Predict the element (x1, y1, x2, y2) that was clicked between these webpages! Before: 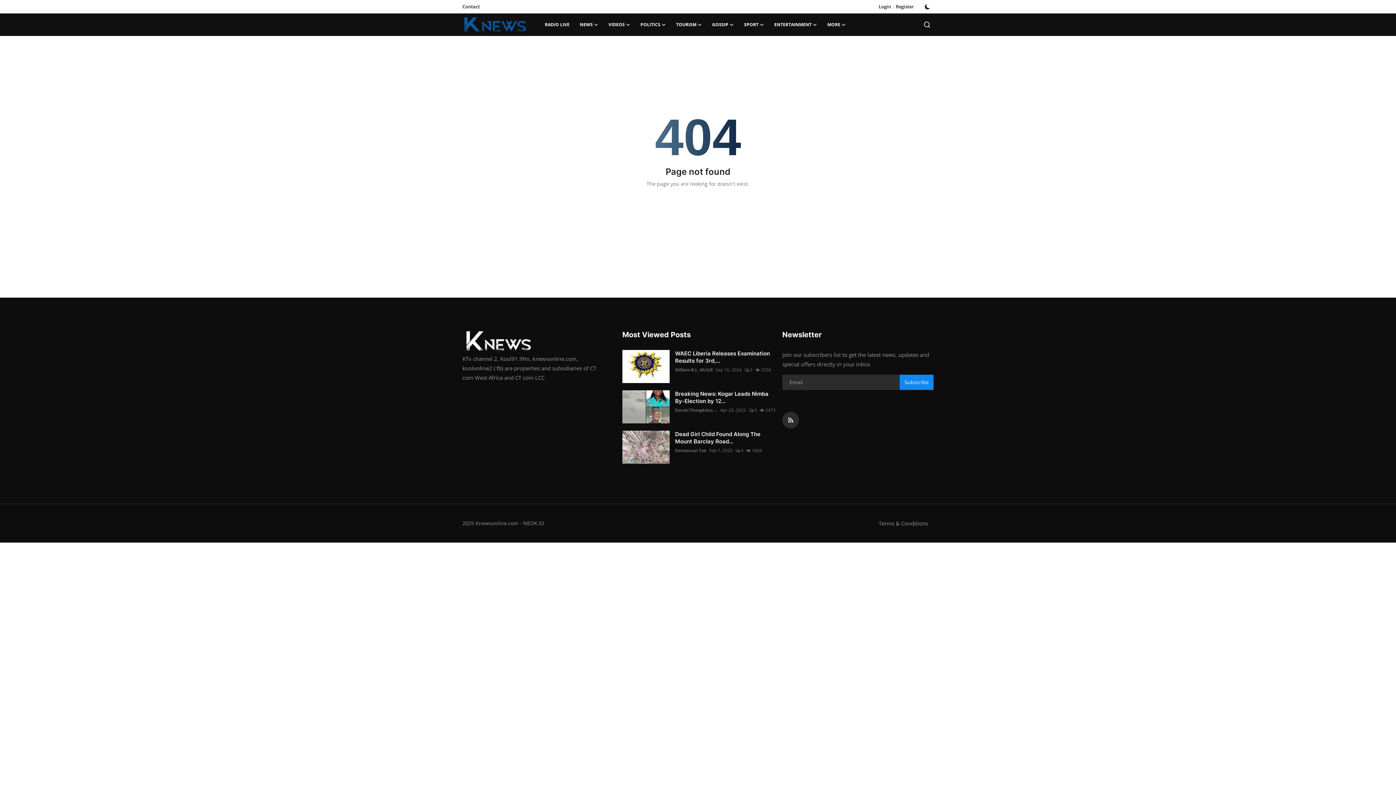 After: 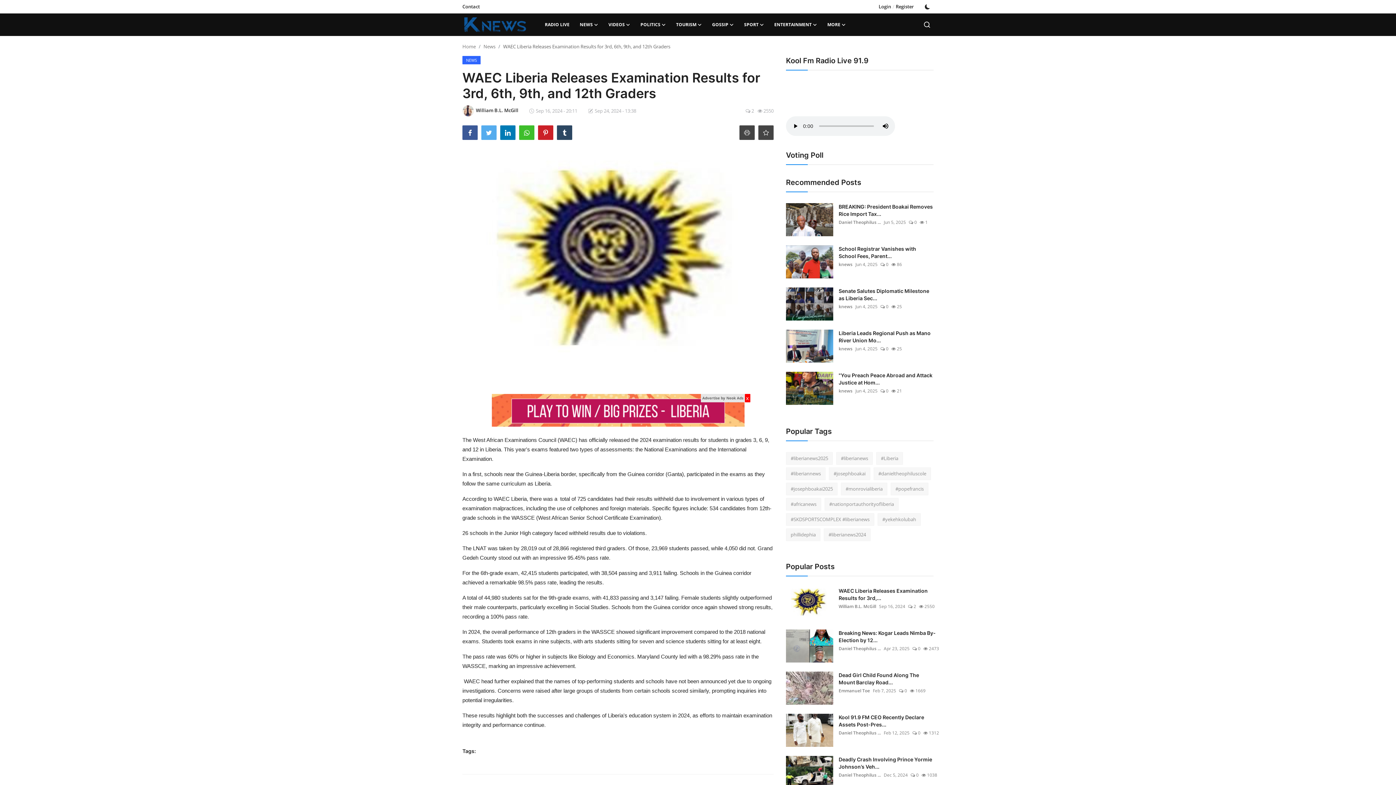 Action: bbox: (675, 350, 773, 364) label: WAEC Liberia Releases Examination Results for 3rd,...